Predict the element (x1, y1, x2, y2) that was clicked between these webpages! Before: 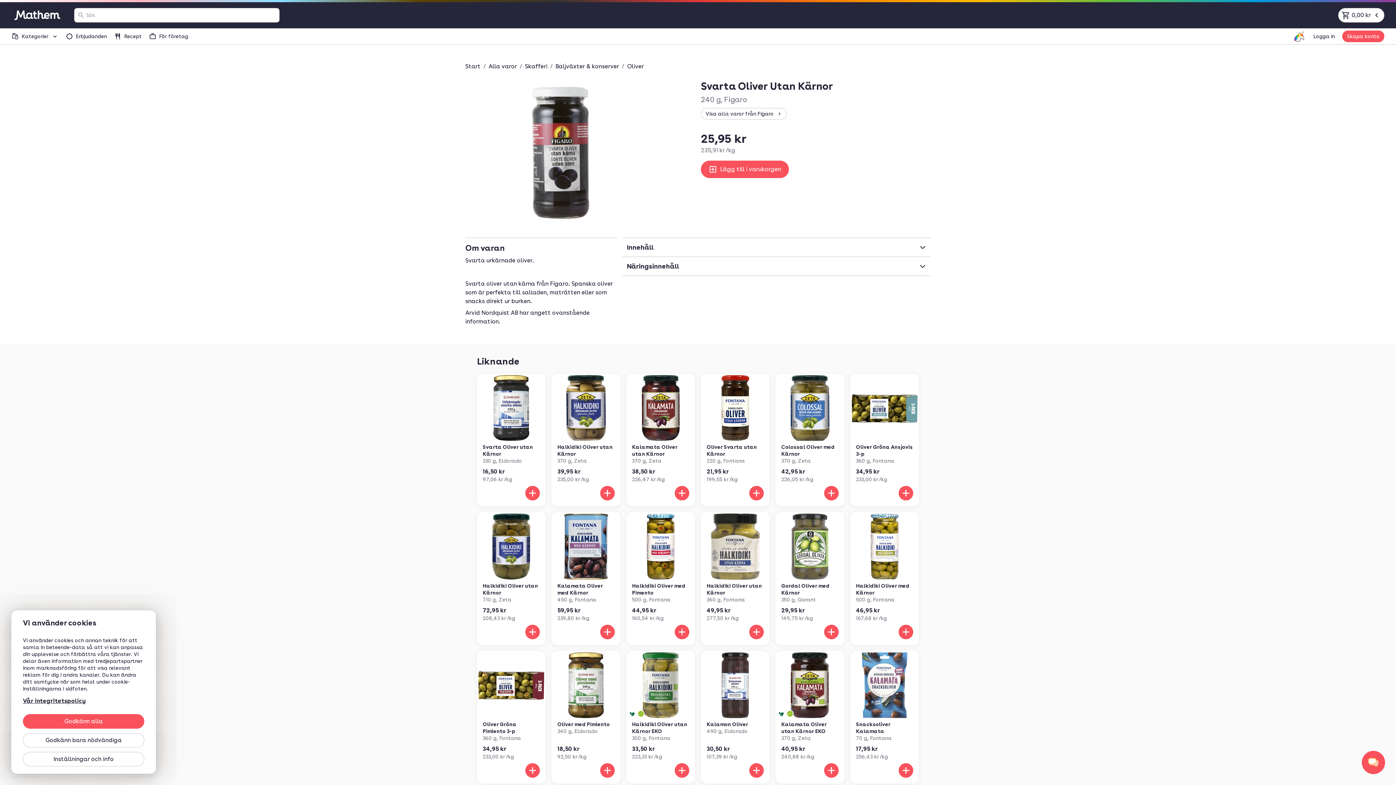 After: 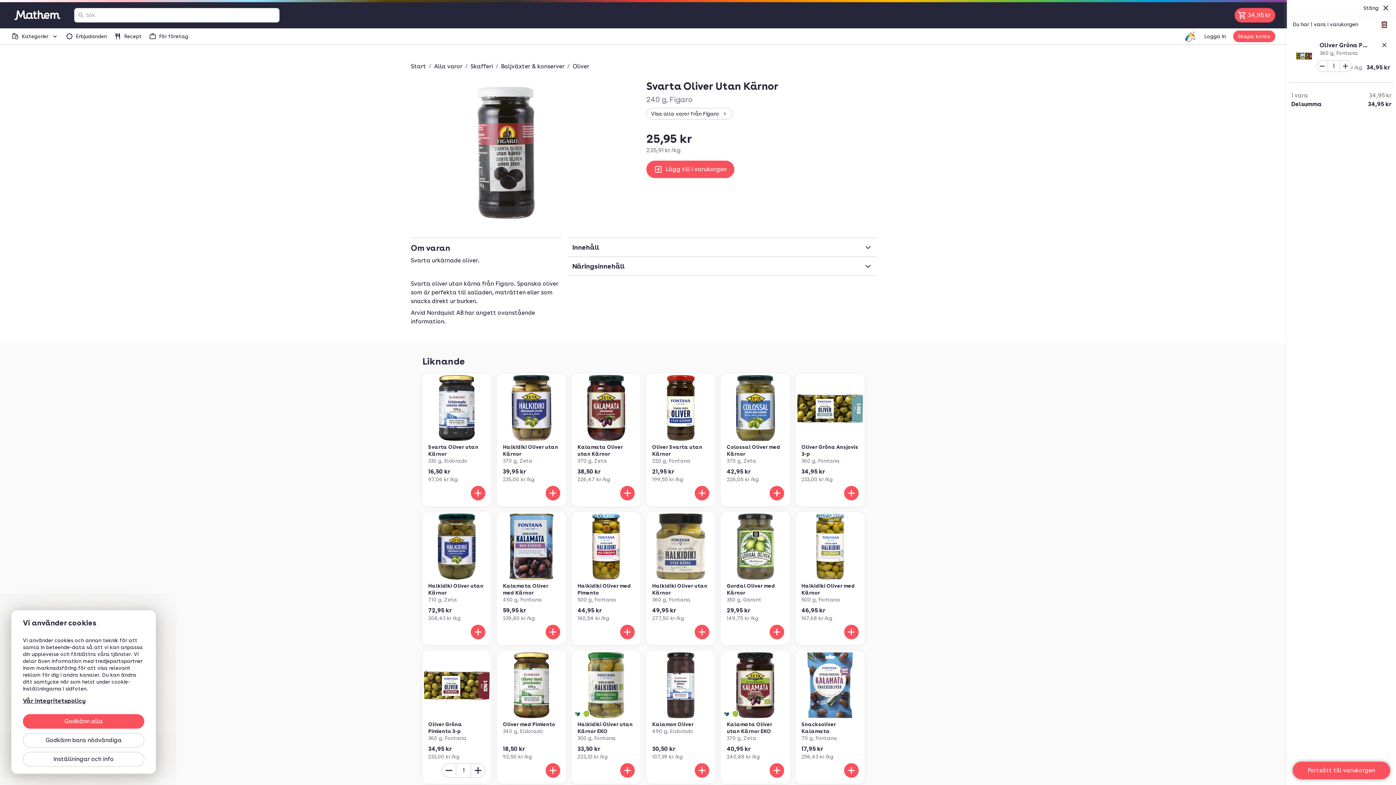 Action: bbox: (525, 763, 540, 778) label: Lägg till i varukorgen